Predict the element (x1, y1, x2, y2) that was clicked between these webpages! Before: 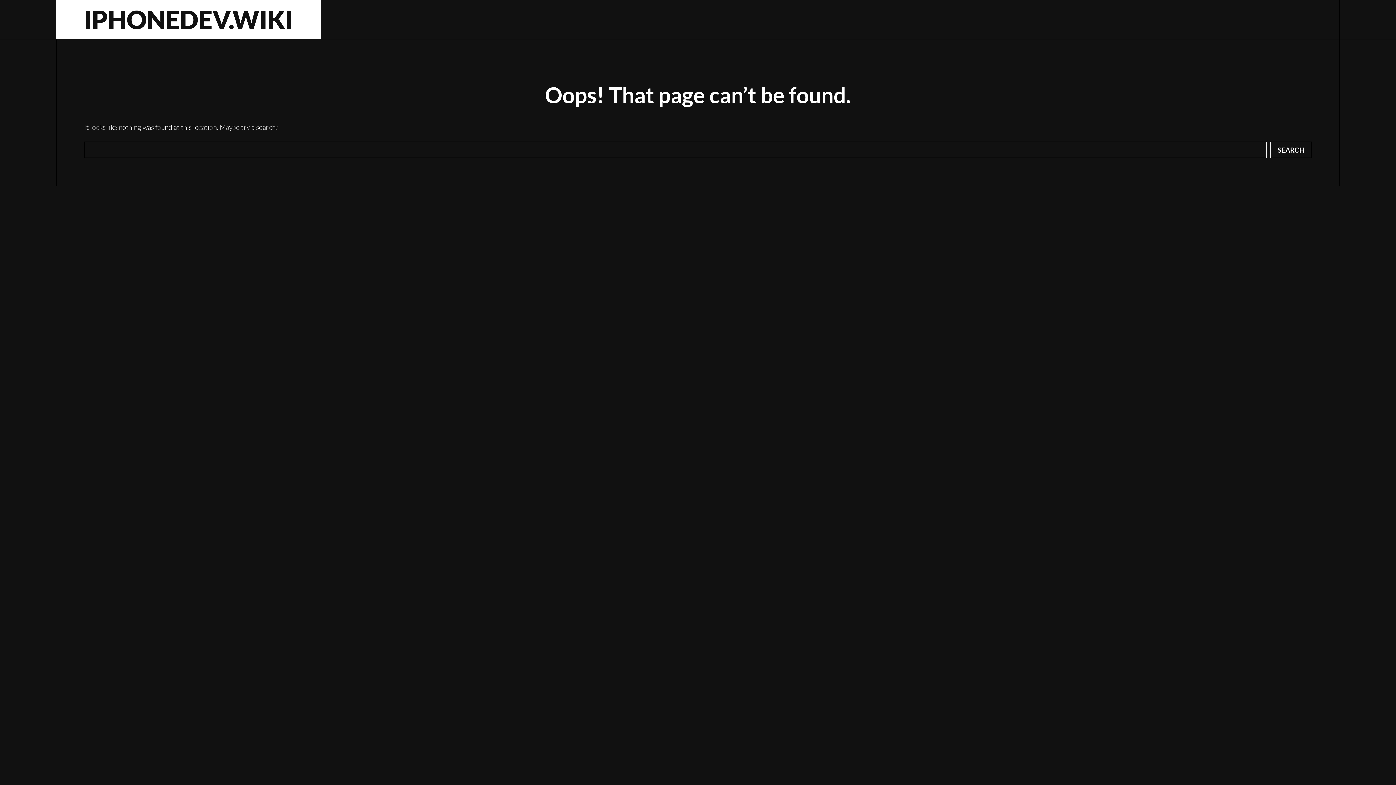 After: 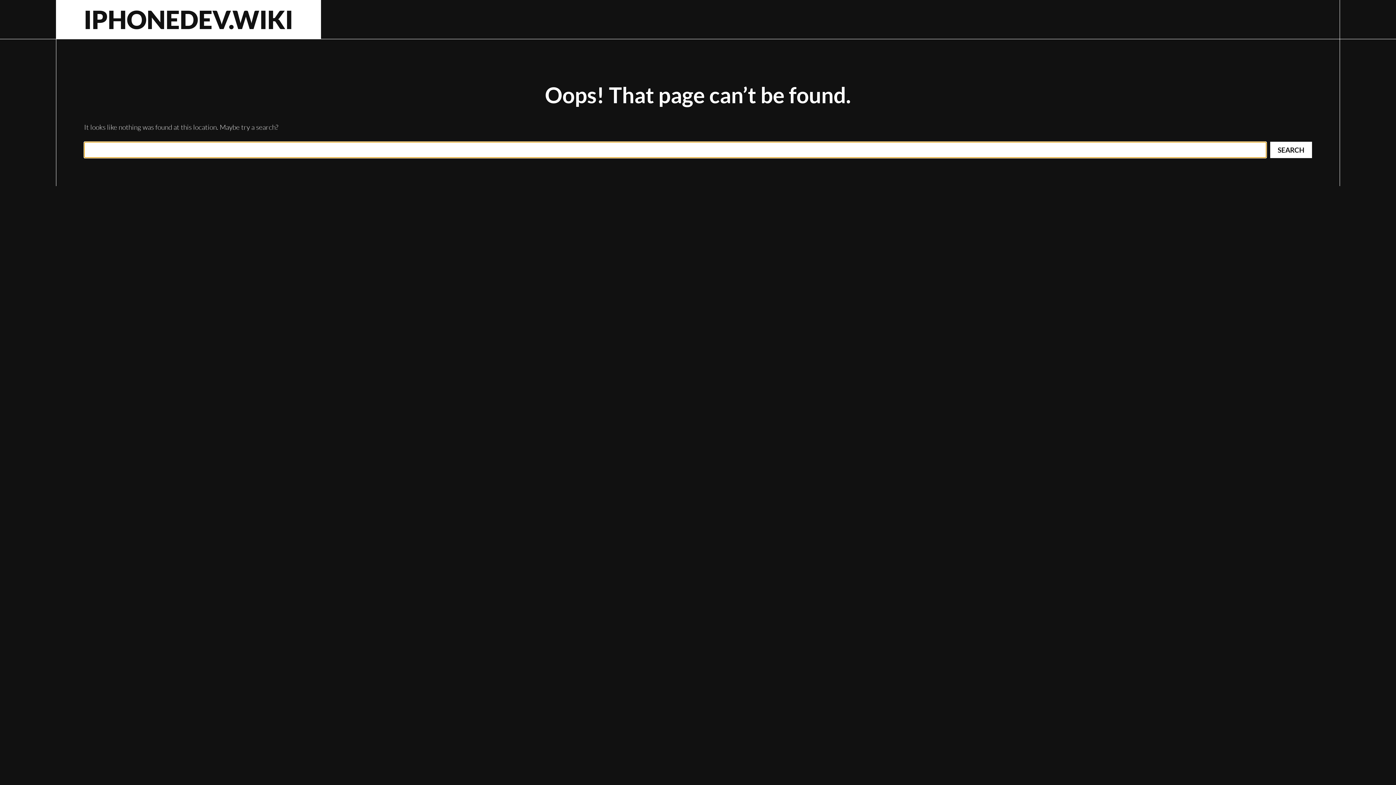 Action: bbox: (1270, 141, 1312, 158) label: Search